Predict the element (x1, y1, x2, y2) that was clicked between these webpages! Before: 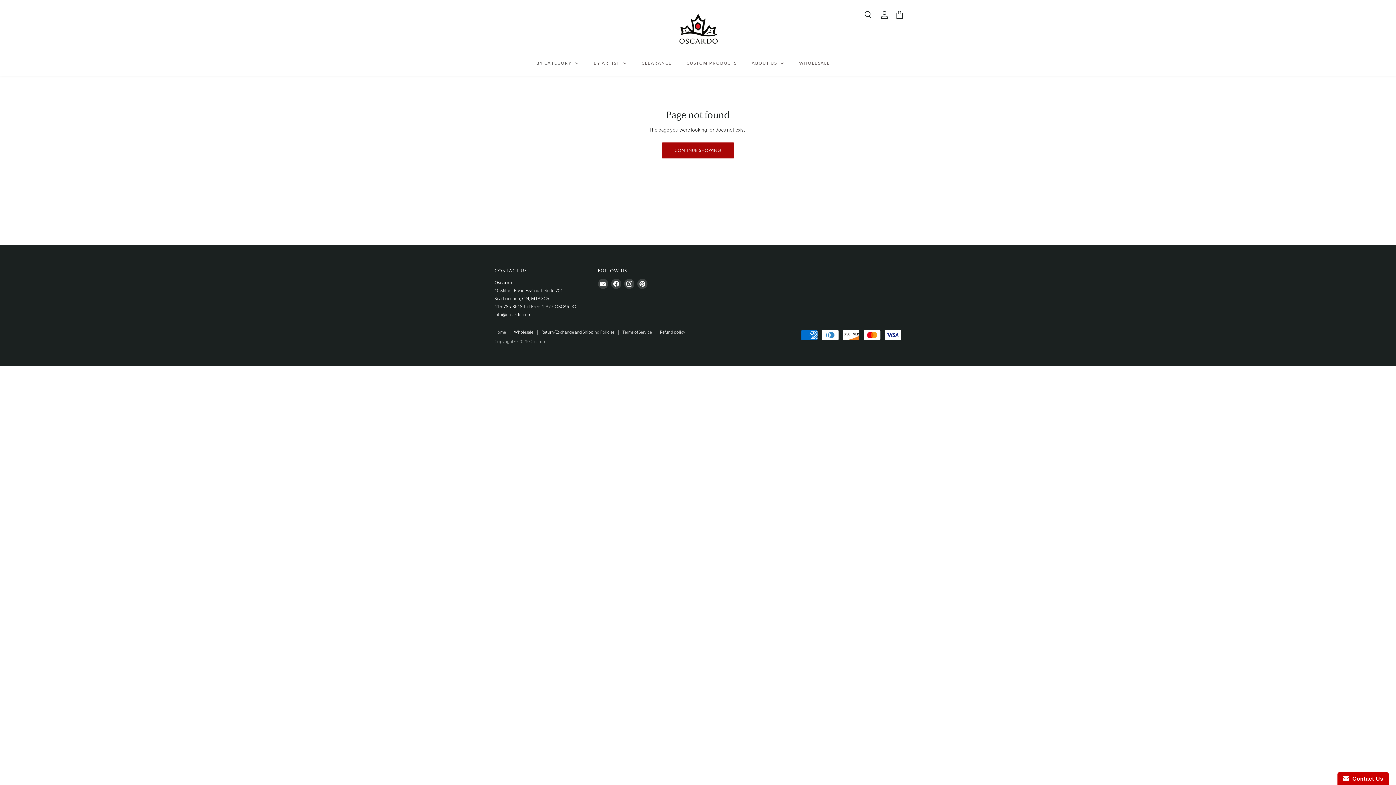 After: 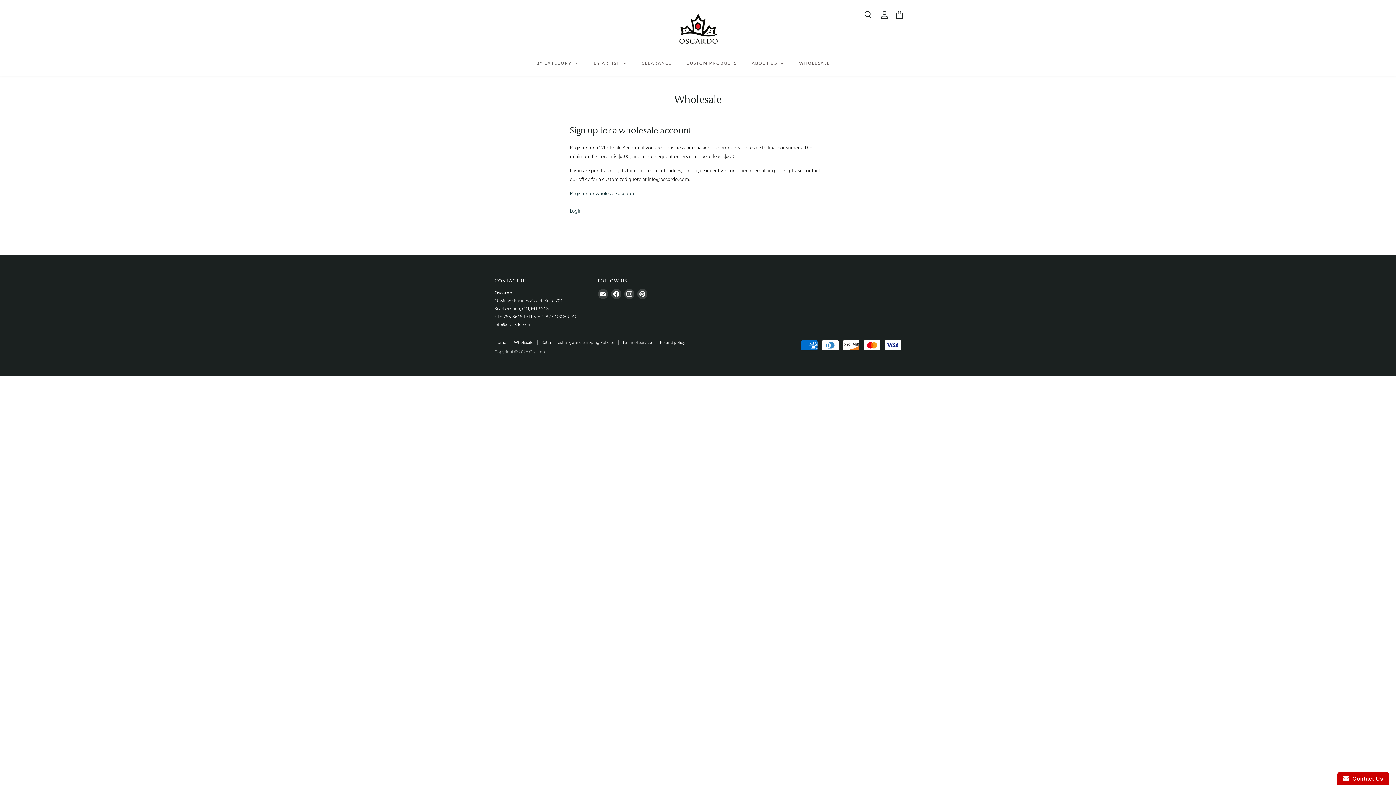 Action: bbox: (791, 54, 837, 72) label: WHOLESALE